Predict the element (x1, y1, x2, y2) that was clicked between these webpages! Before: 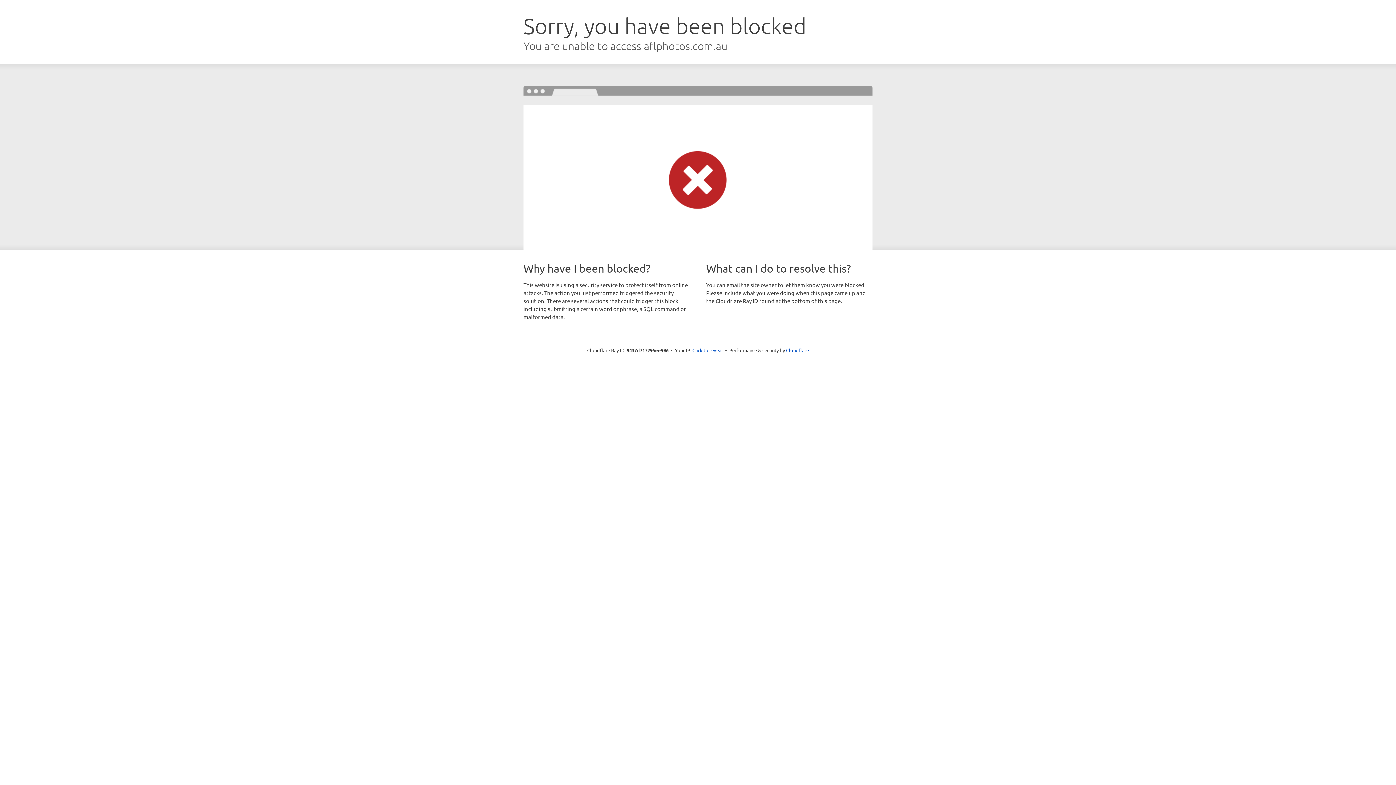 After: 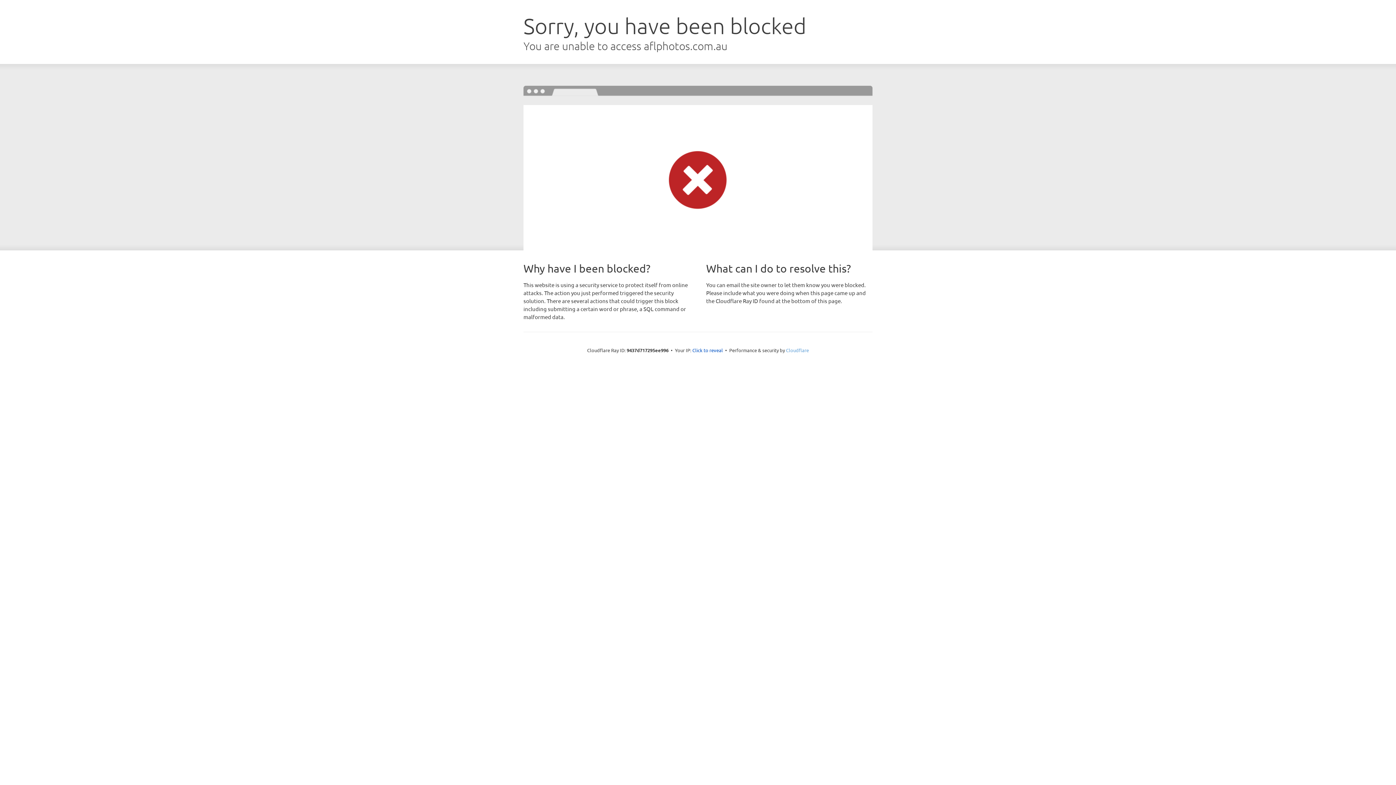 Action: label: Cloudflare bbox: (786, 347, 809, 353)